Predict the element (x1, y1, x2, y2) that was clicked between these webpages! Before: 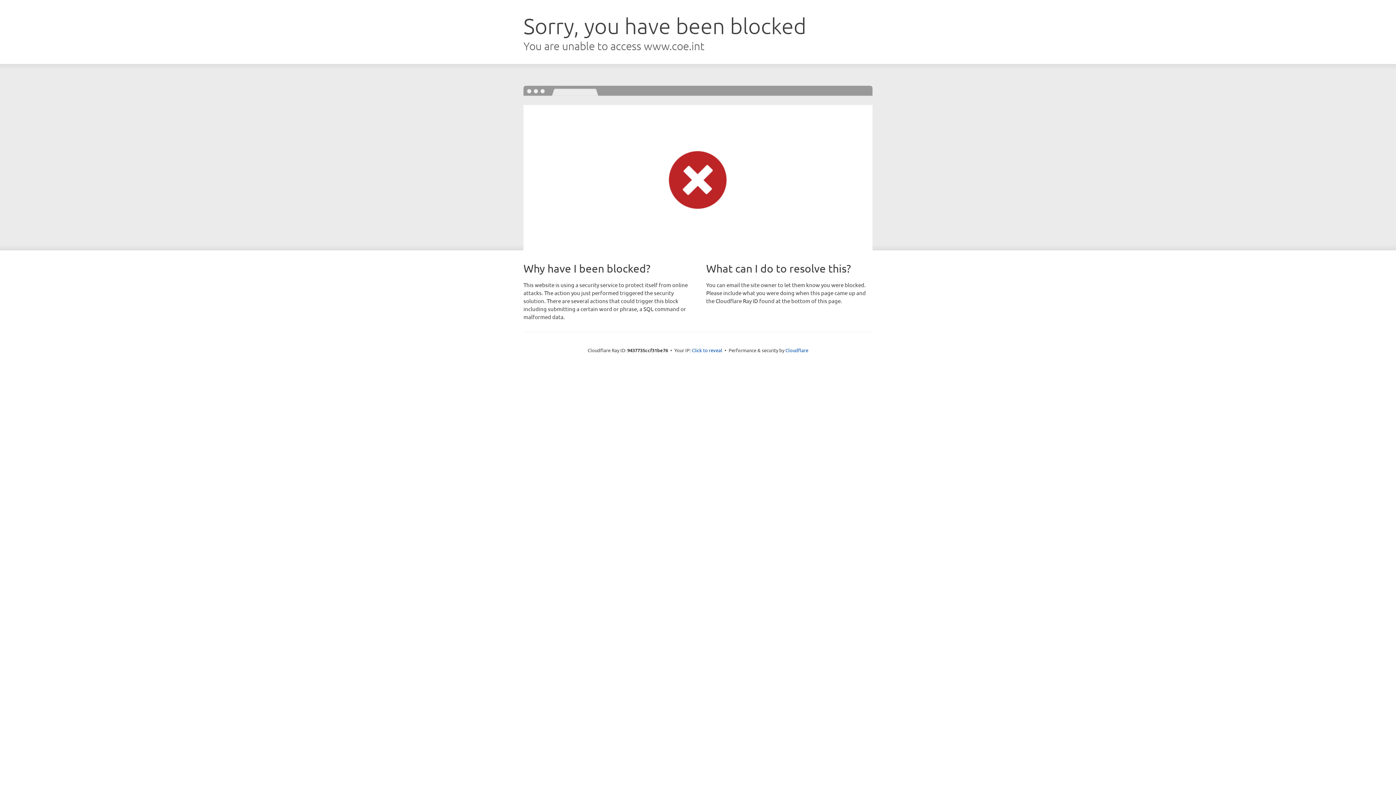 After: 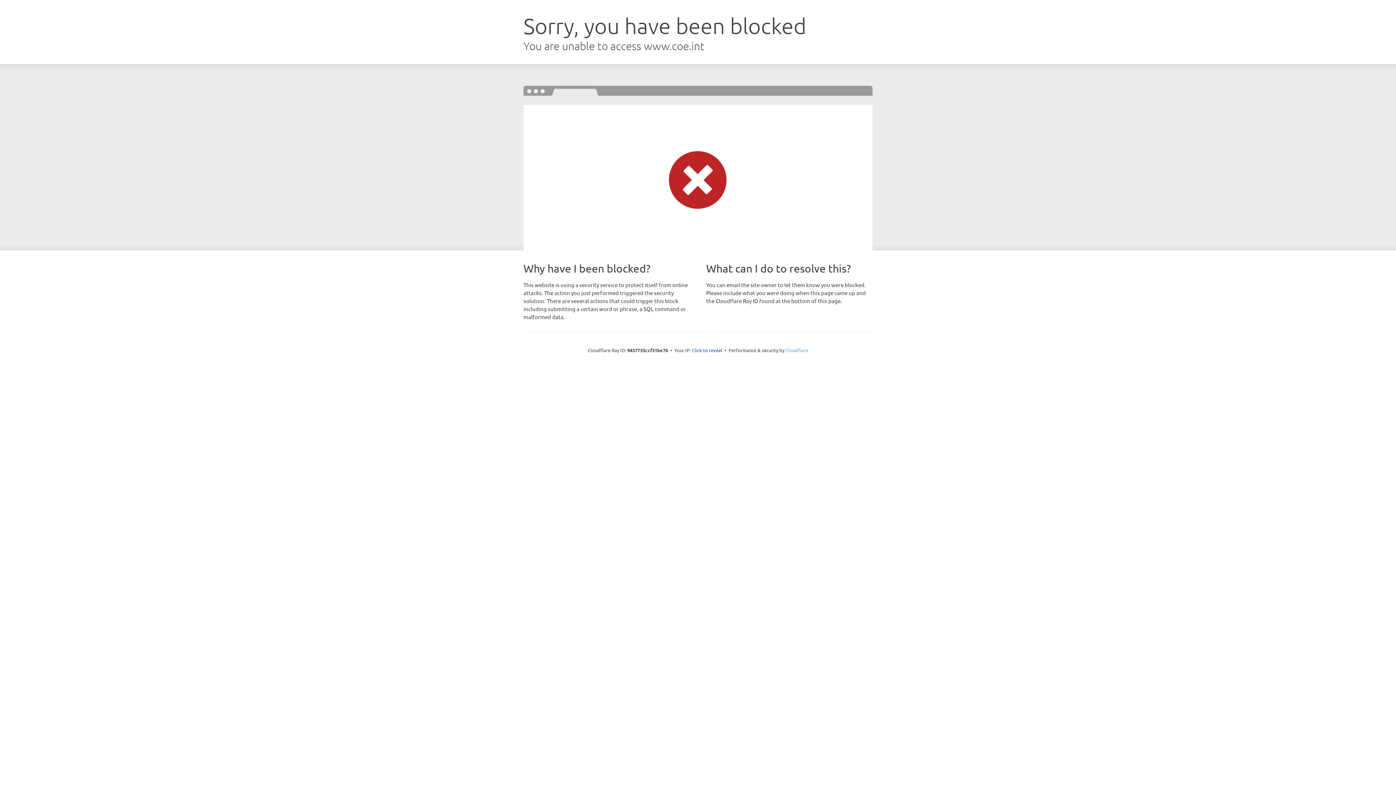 Action: bbox: (785, 347, 808, 353) label: Cloudflare